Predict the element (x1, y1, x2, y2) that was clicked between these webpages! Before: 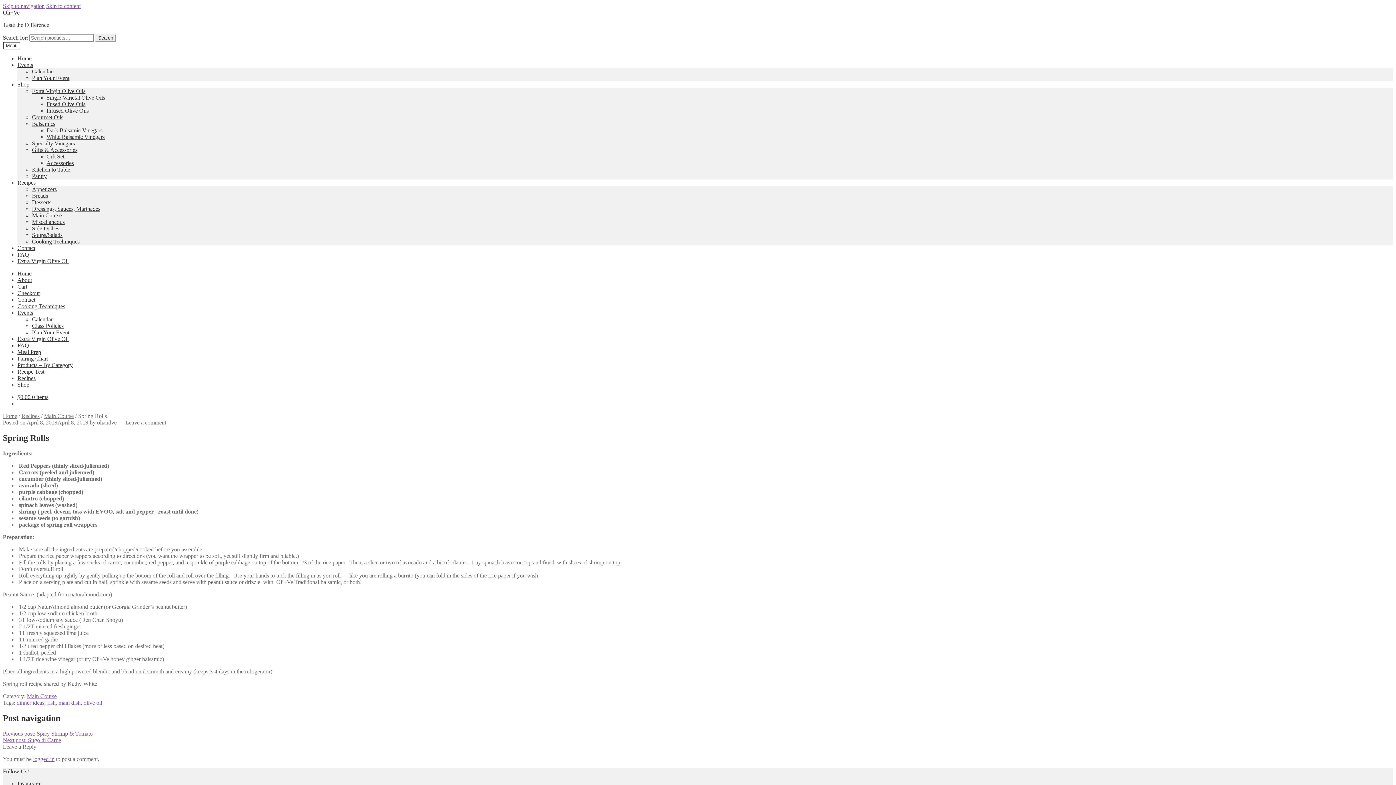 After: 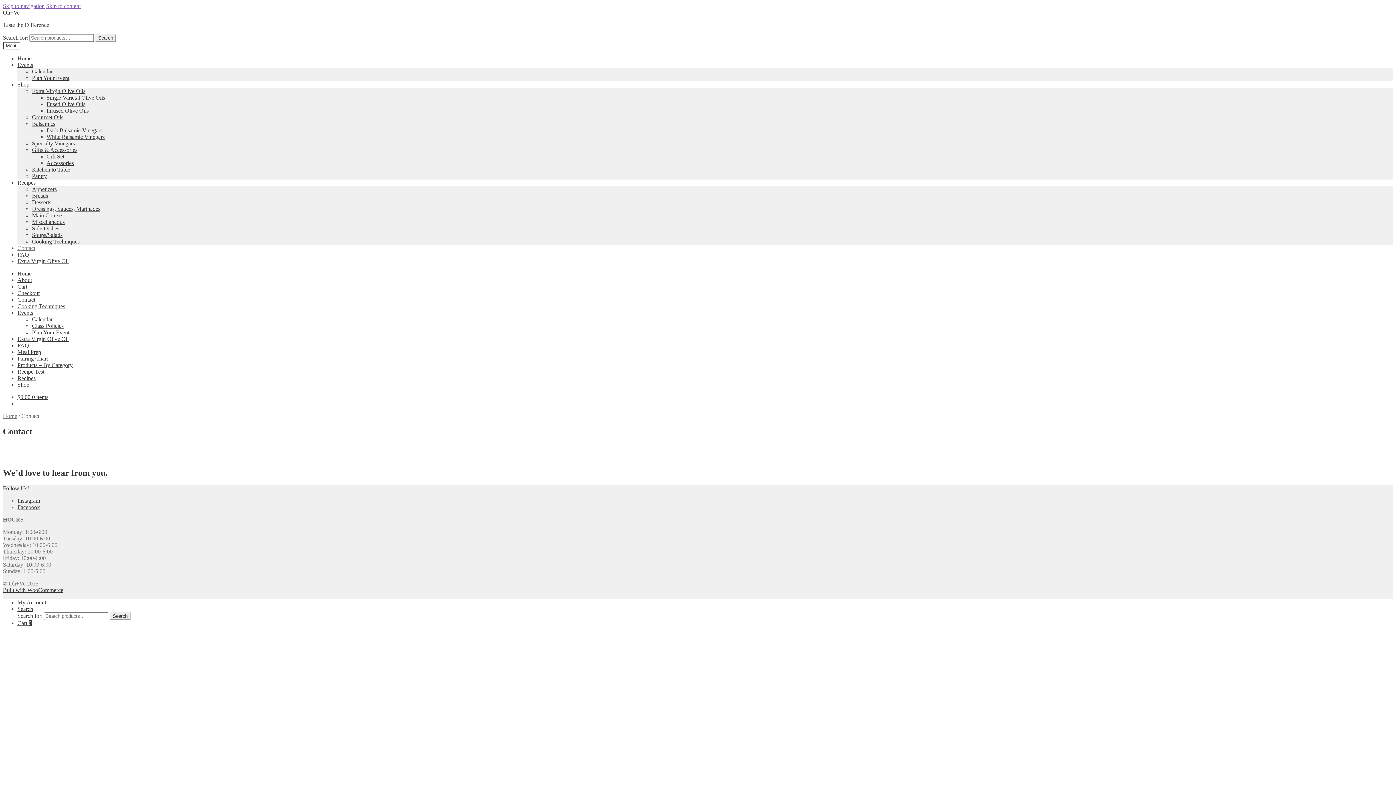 Action: bbox: (17, 296, 35, 302) label: Contact